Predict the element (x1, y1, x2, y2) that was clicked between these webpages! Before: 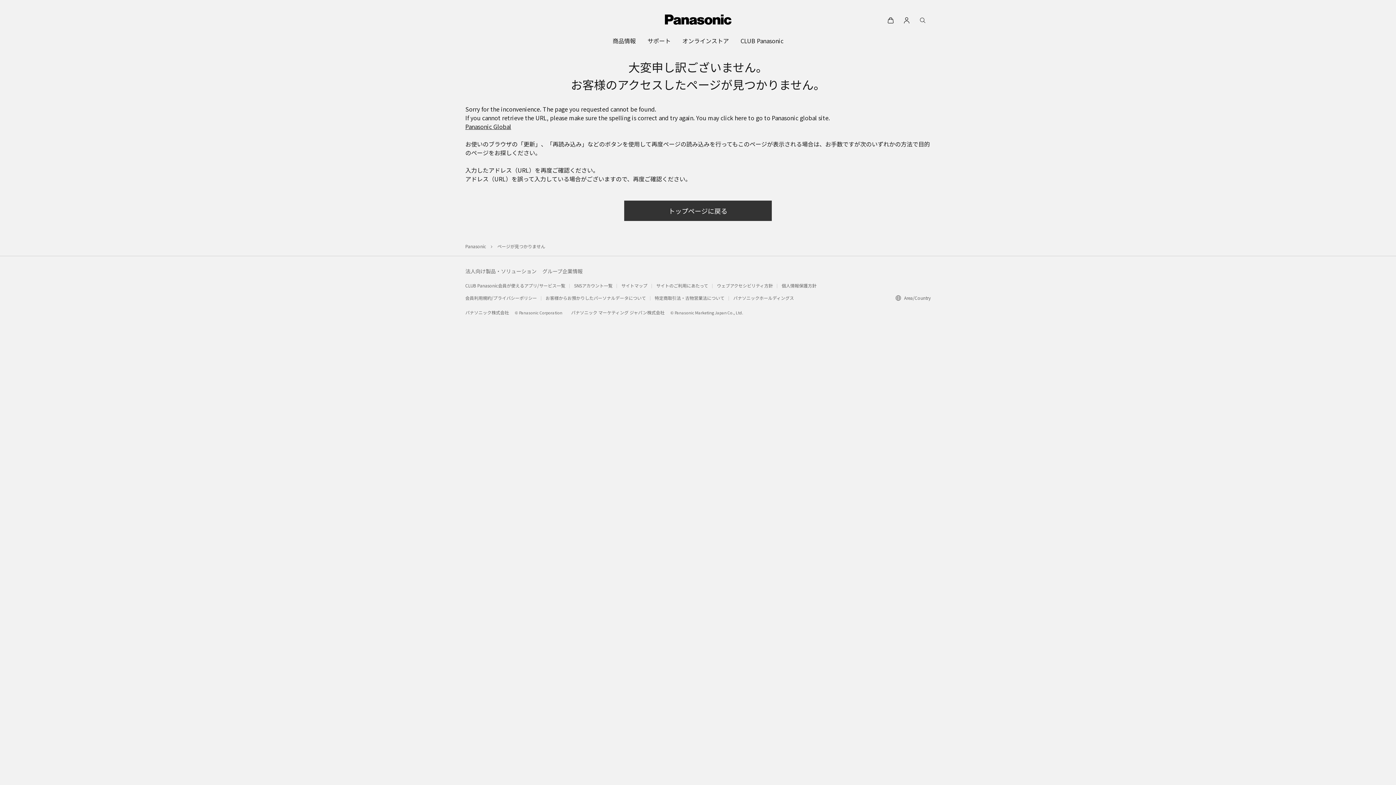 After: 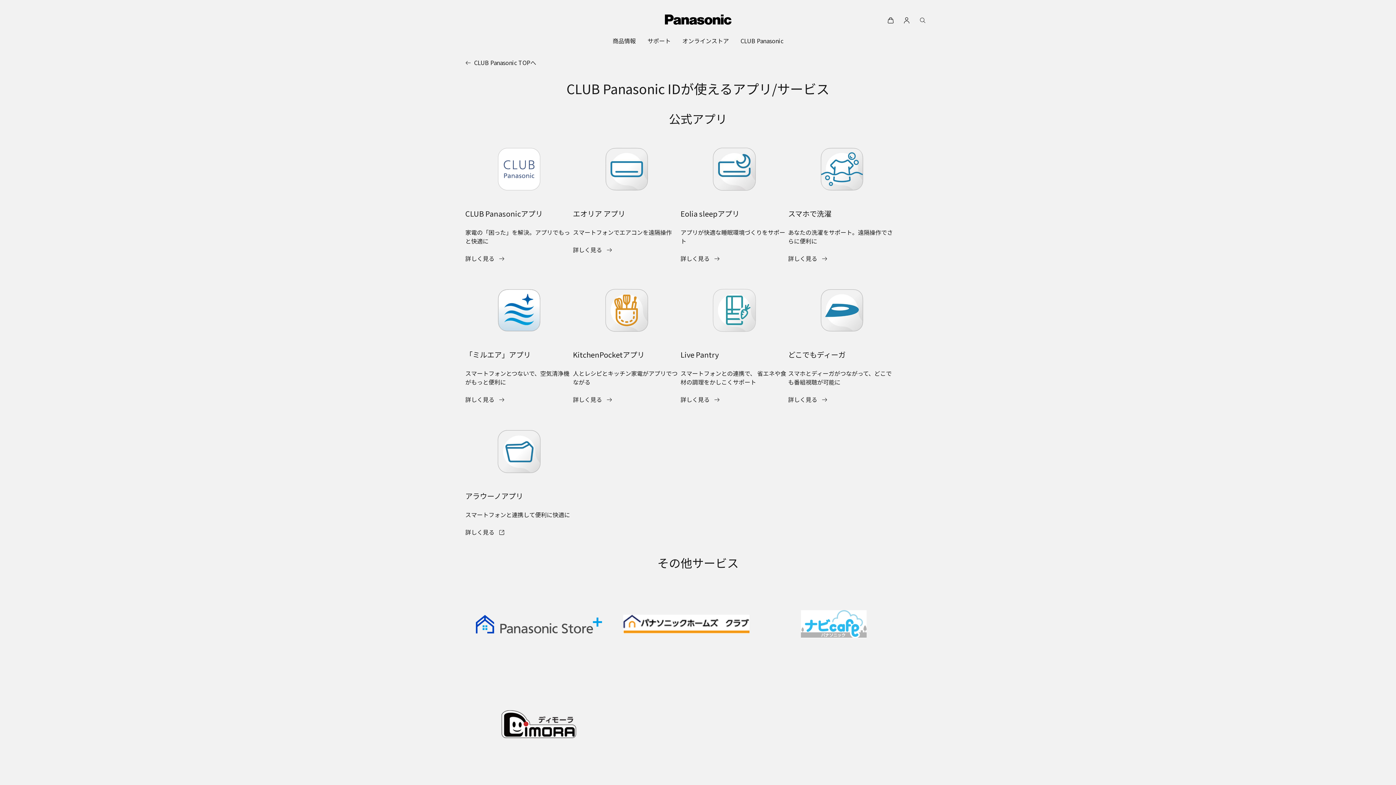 Action: bbox: (465, 282, 565, 288) label: CLUB Panasonic会員が使えるアプリ/サービス一覧